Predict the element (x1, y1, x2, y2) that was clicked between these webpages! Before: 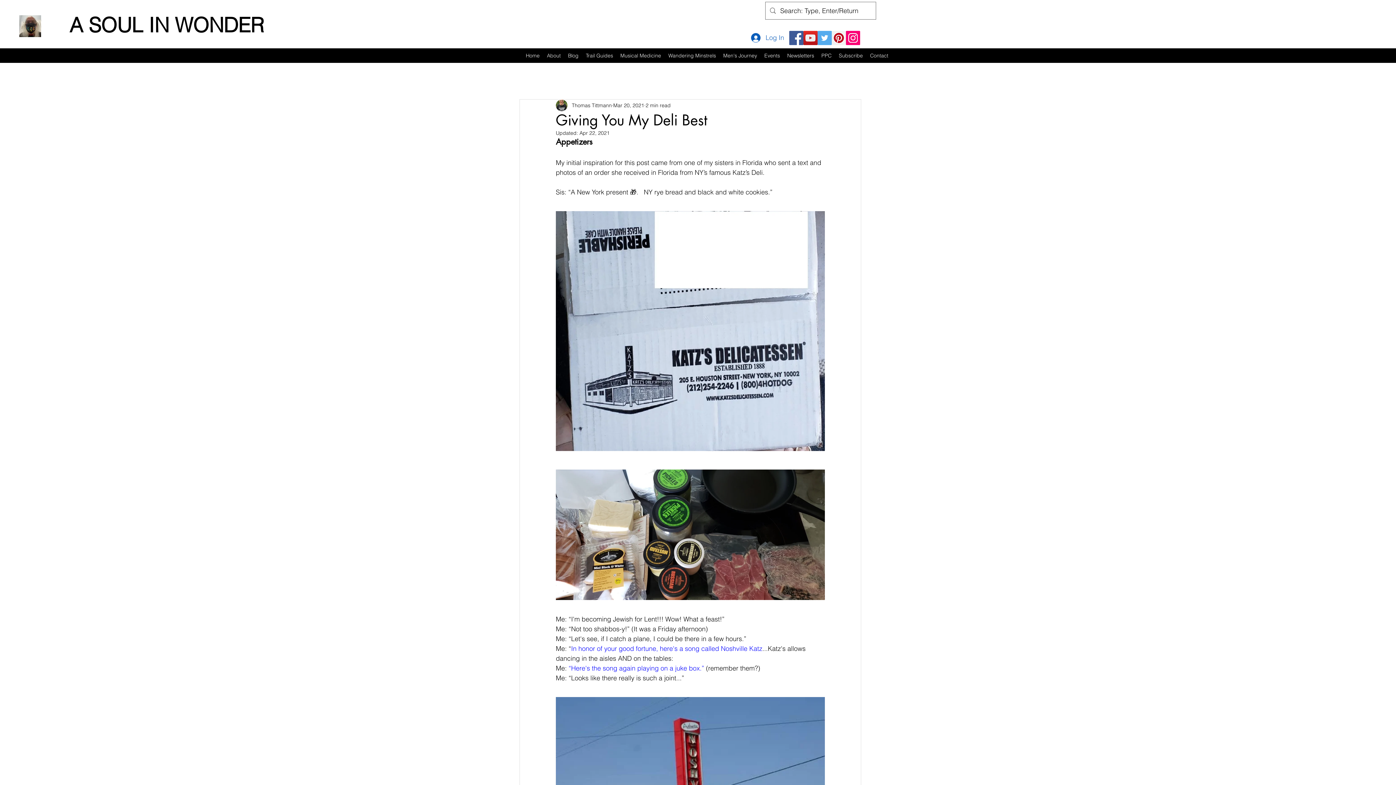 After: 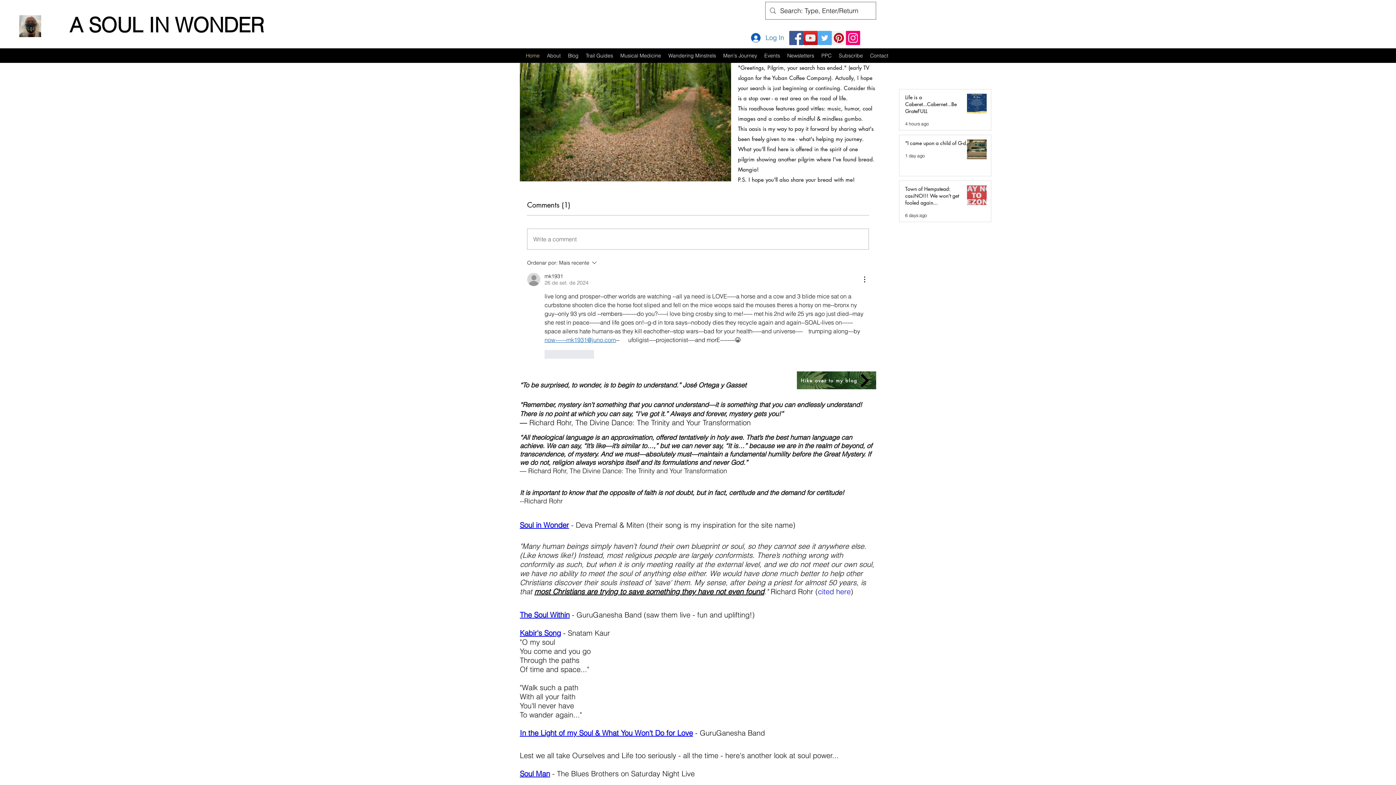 Action: bbox: (19, 11, 41, 40)